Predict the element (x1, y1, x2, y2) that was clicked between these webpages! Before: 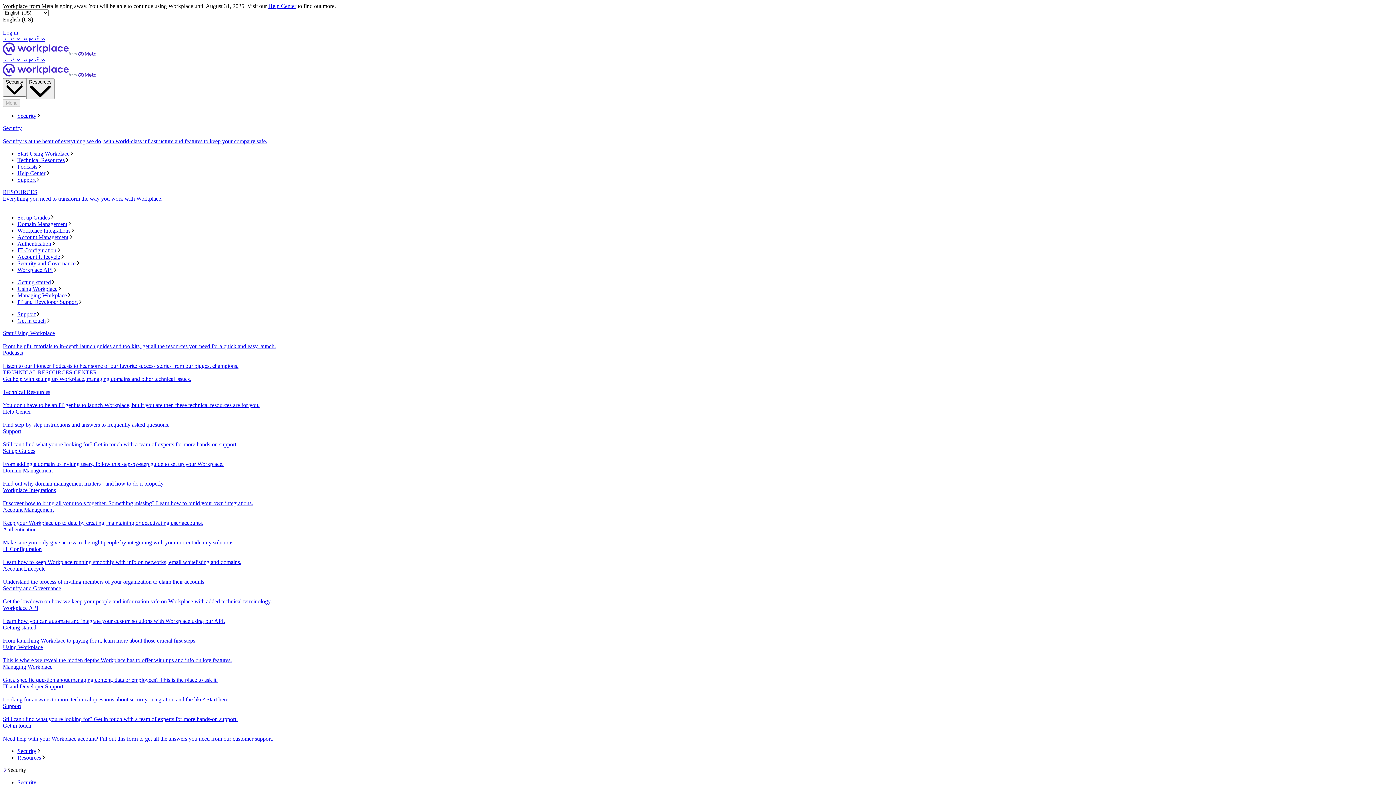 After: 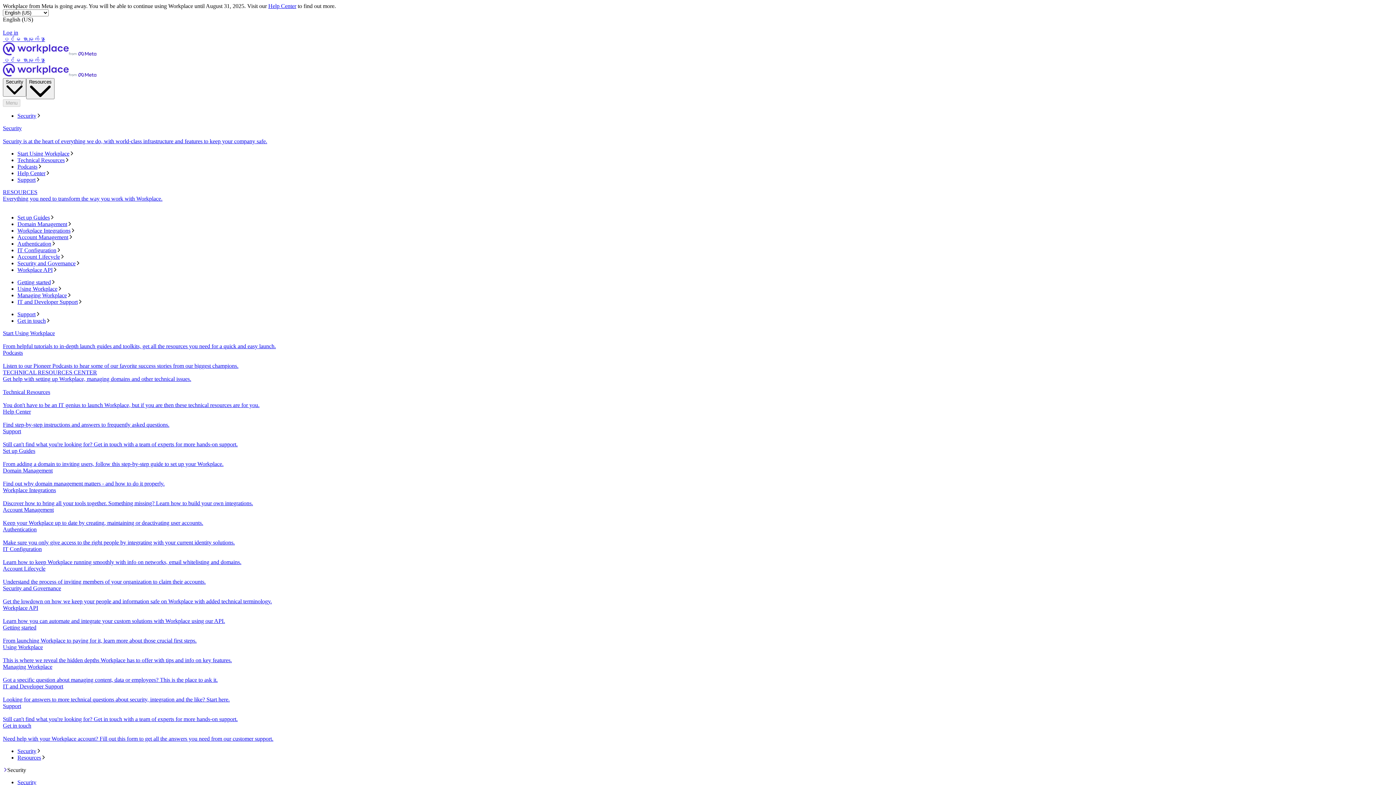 Action: label: Start Using Workplace
From helpful tutorials to in-depth launch guides and toolkits, get all the resources you need for a quick and easy launch. bbox: (2, 330, 1393, 349)